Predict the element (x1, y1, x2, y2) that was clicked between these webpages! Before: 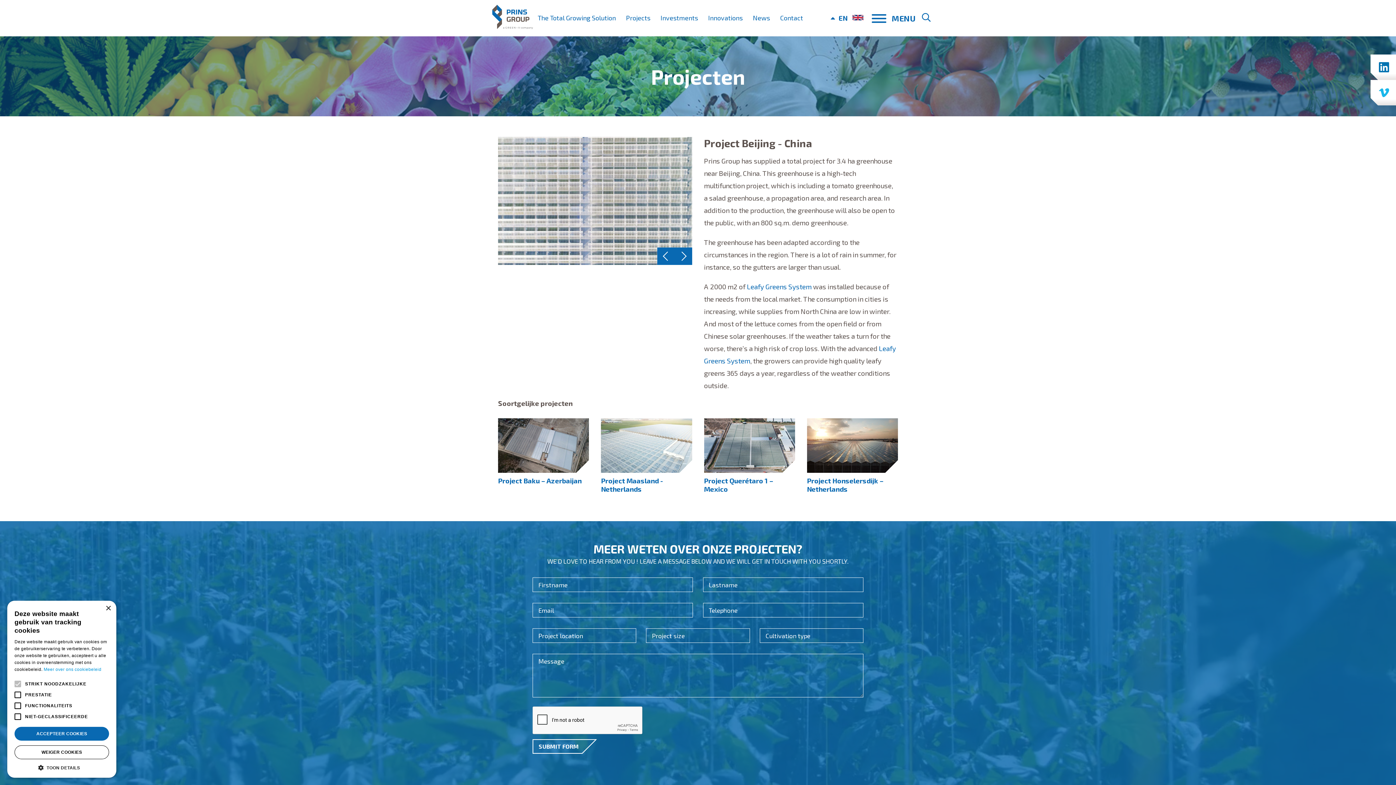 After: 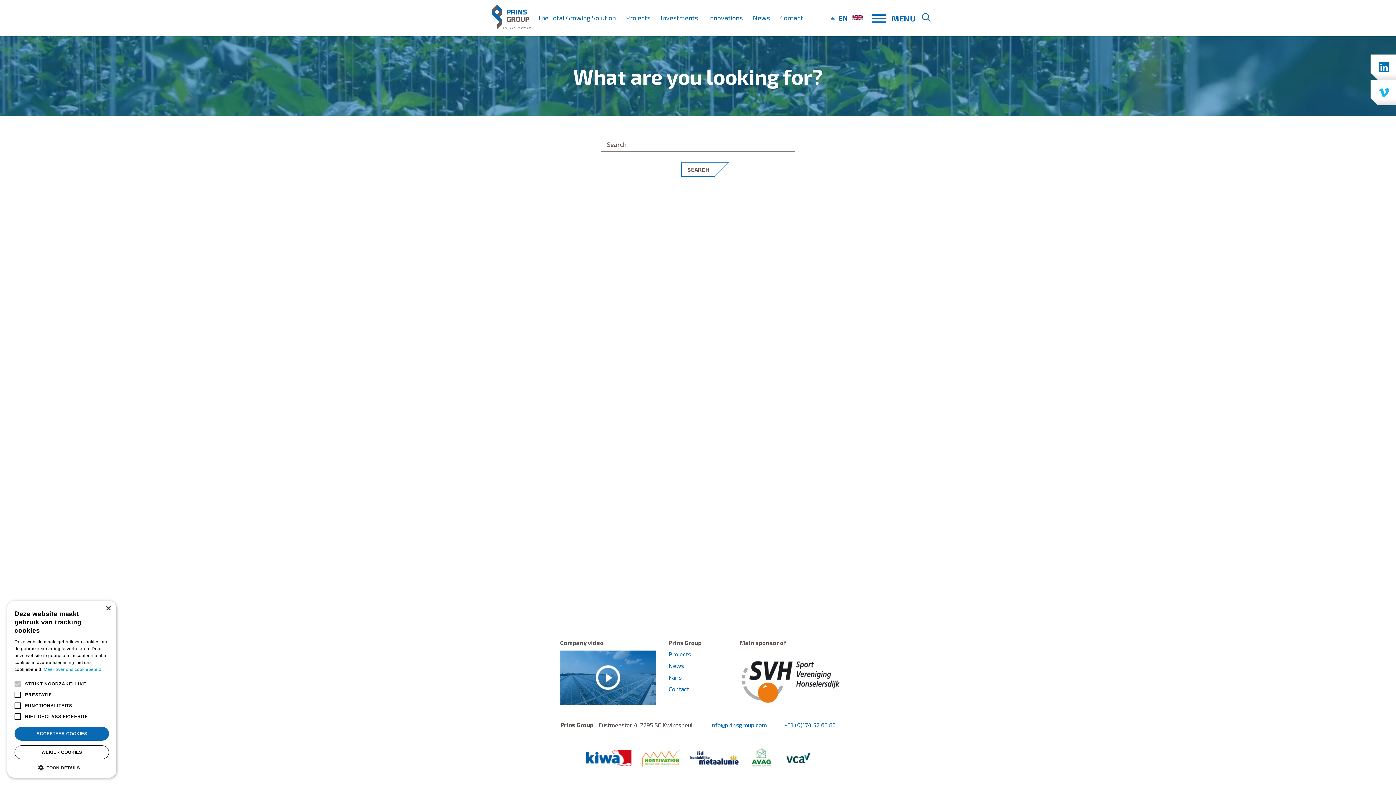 Action: bbox: (918, 0, 934, 36)